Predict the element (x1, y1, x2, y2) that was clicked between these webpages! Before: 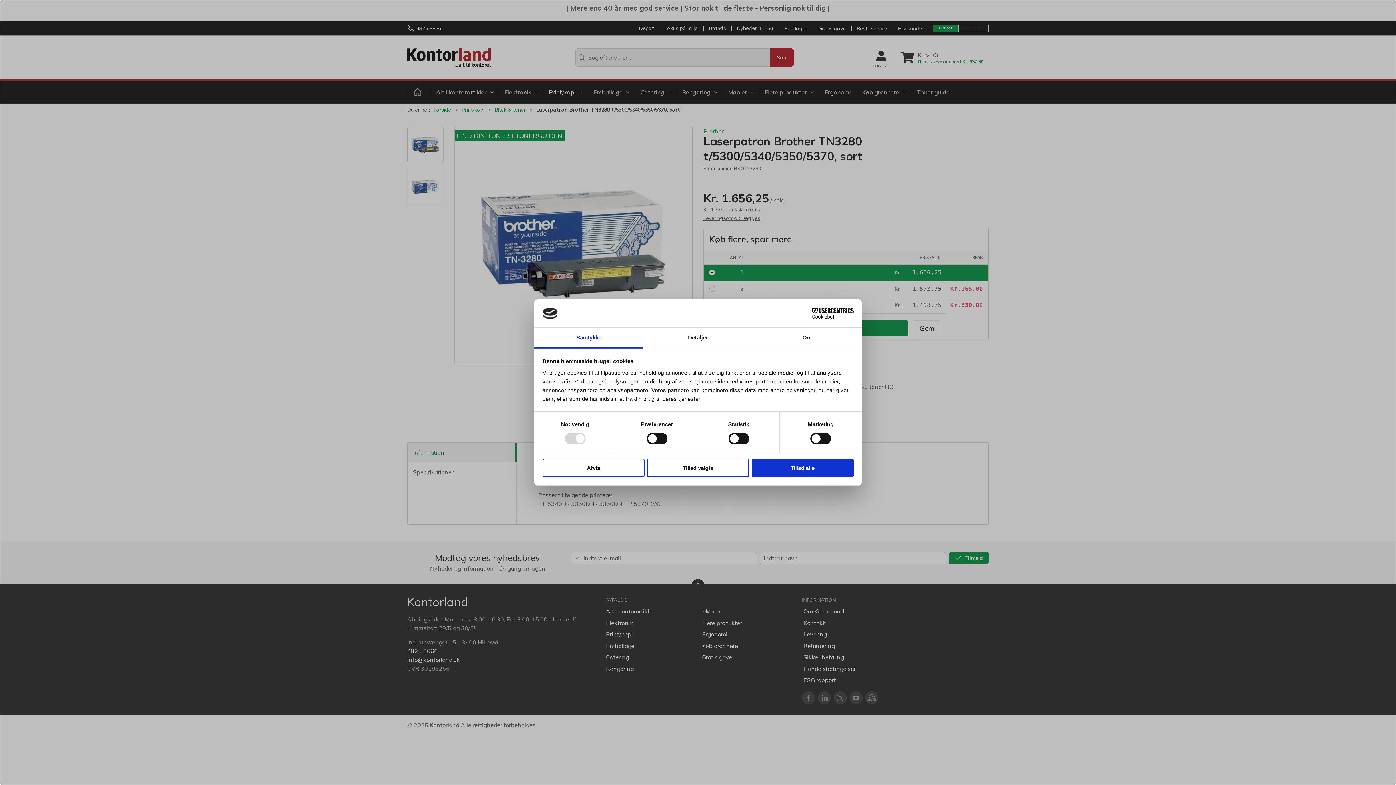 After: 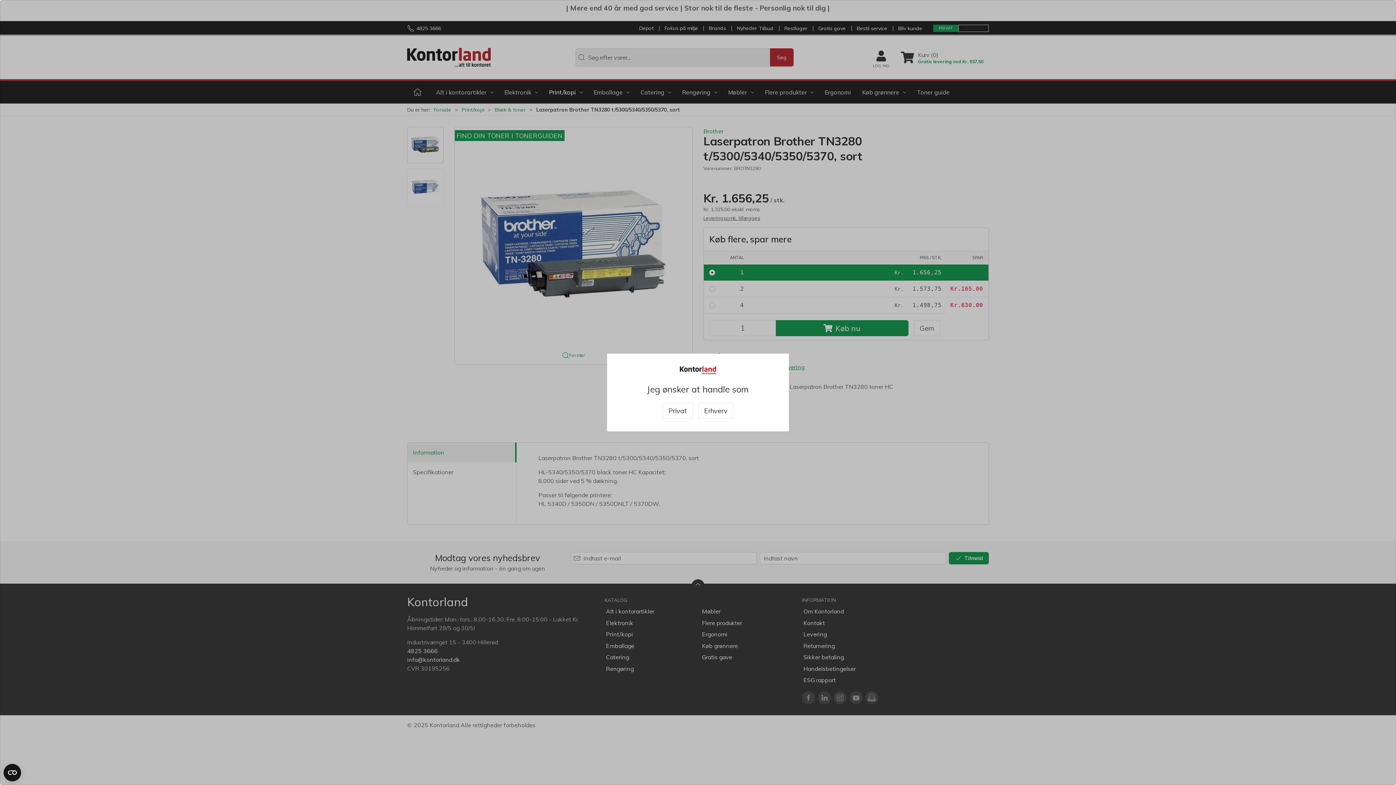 Action: label: Tillad valgte bbox: (647, 458, 749, 477)